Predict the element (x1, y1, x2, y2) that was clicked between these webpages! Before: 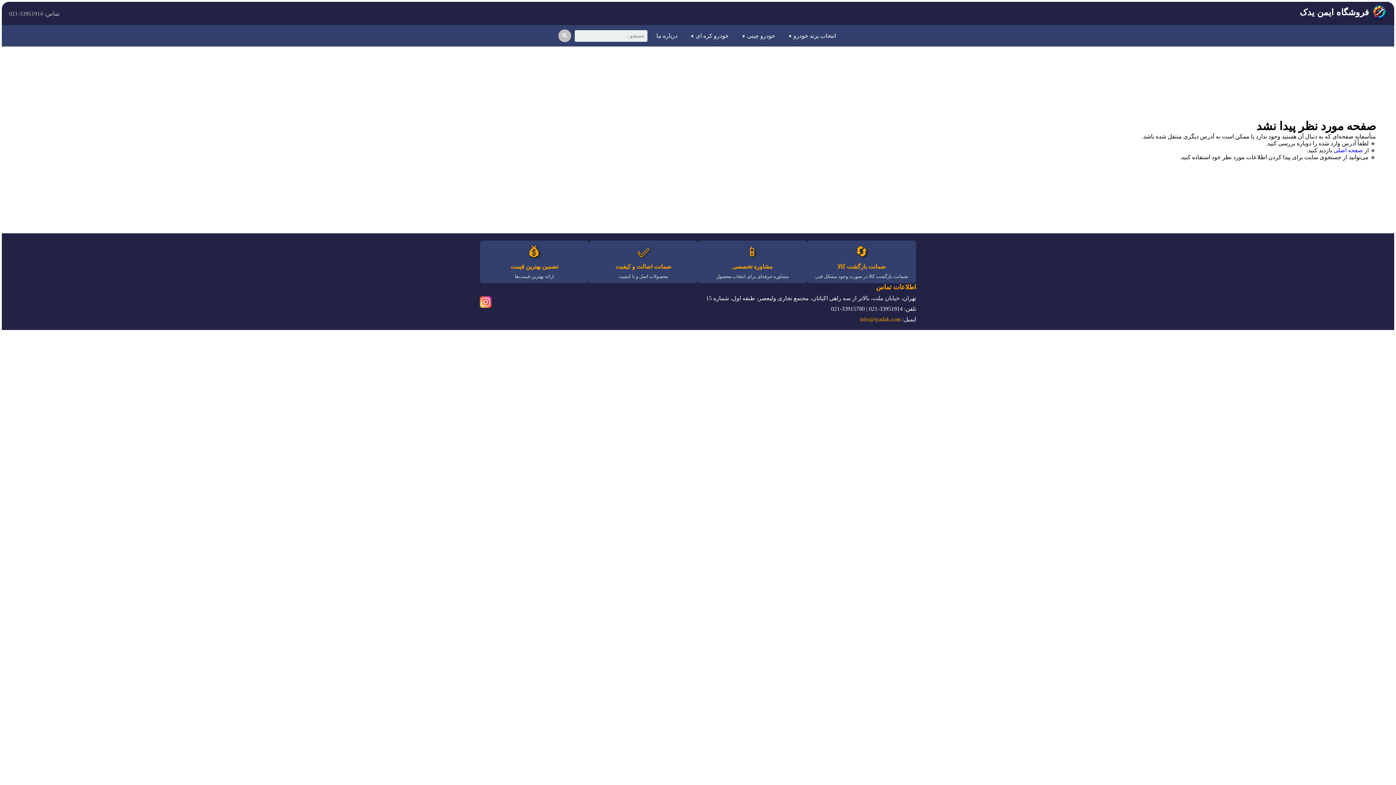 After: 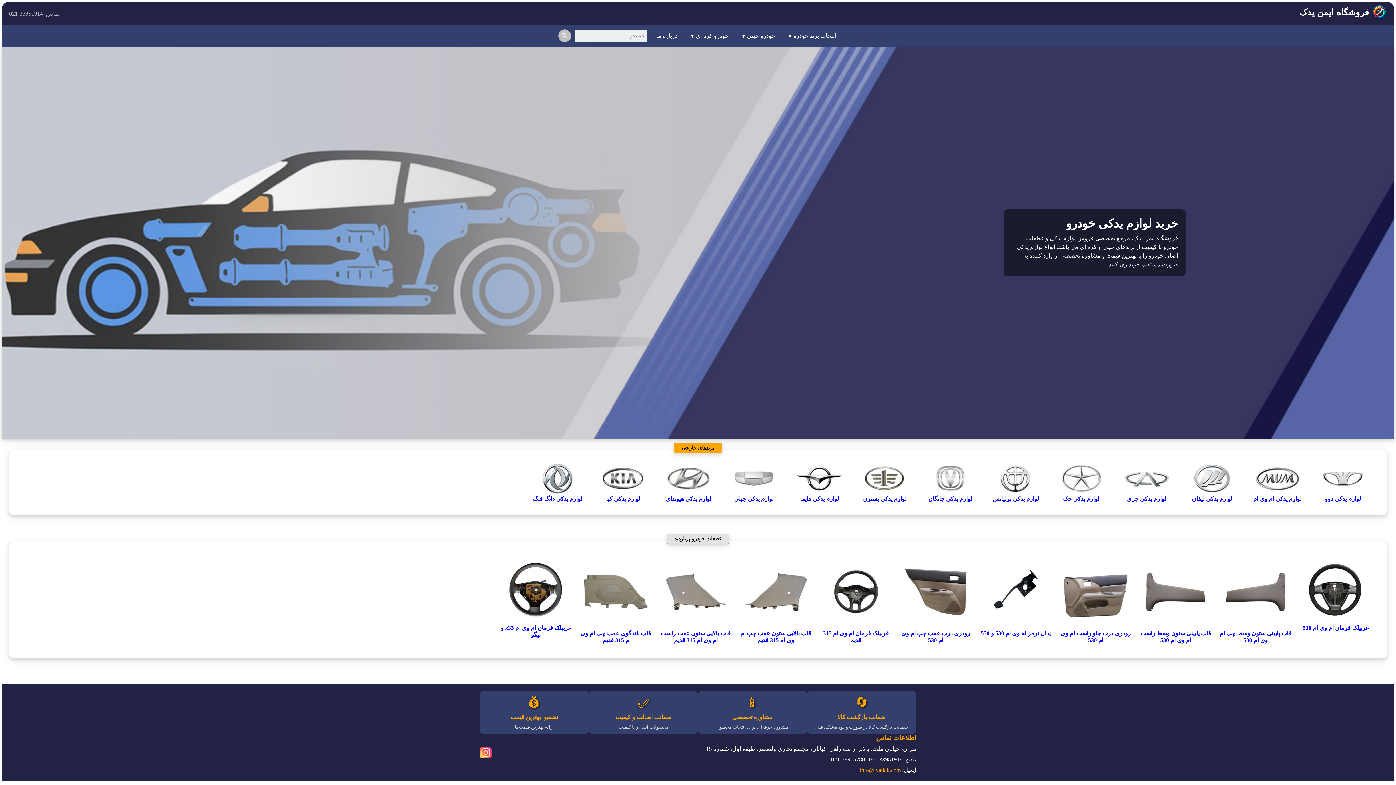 Action: bbox: (1296, 5, 1387, 21) label: فروشگاه ایمن یدک